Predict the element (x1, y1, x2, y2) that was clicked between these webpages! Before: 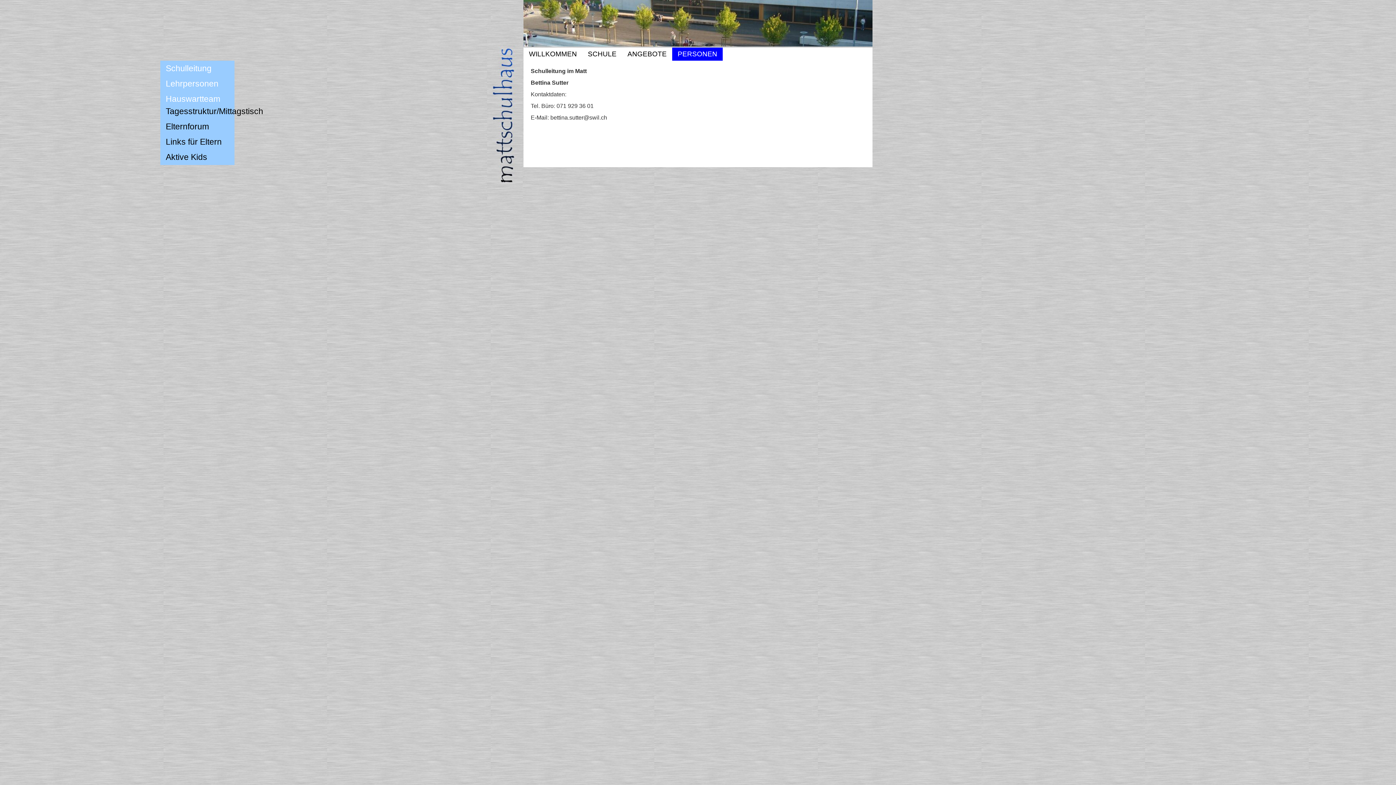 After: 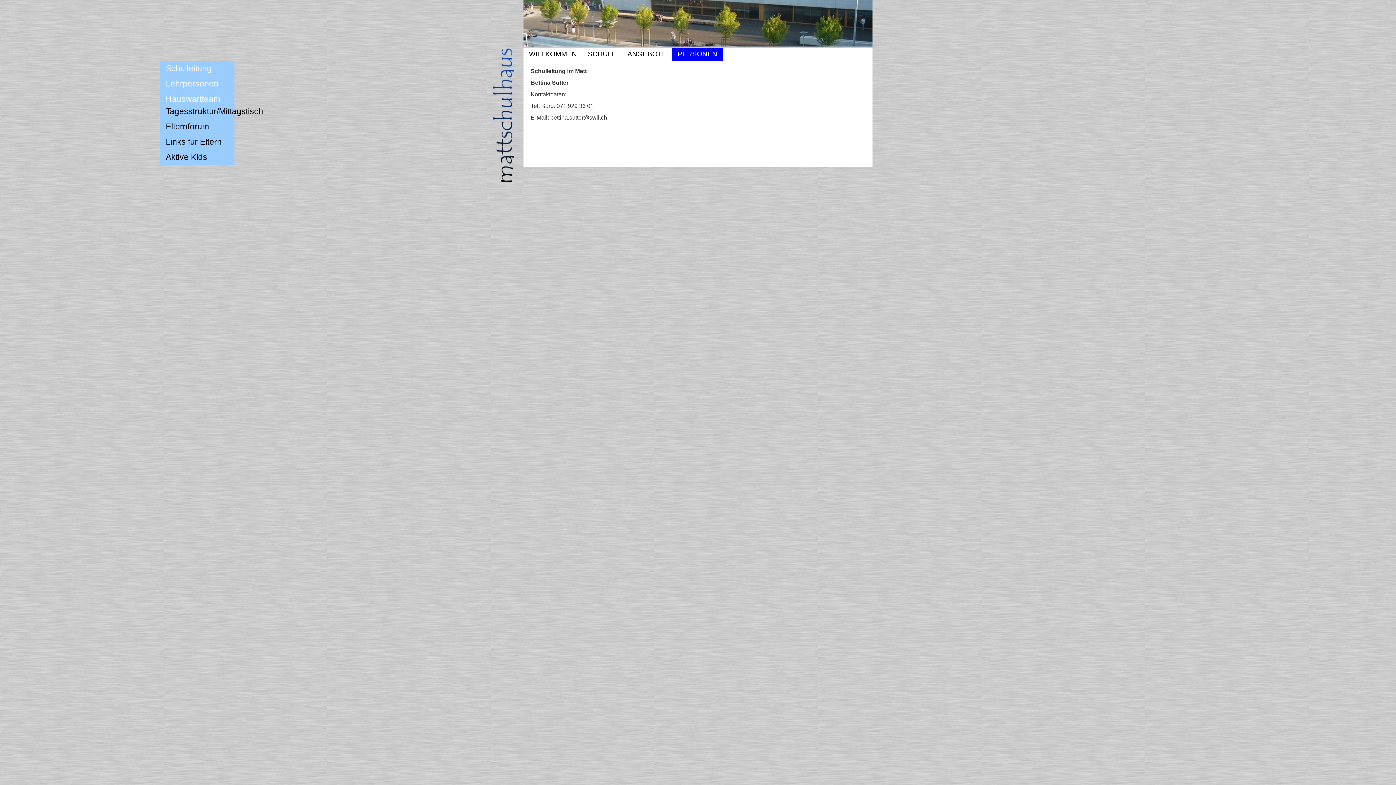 Action: bbox: (165, 152, 207, 161) label: Aktive Kids